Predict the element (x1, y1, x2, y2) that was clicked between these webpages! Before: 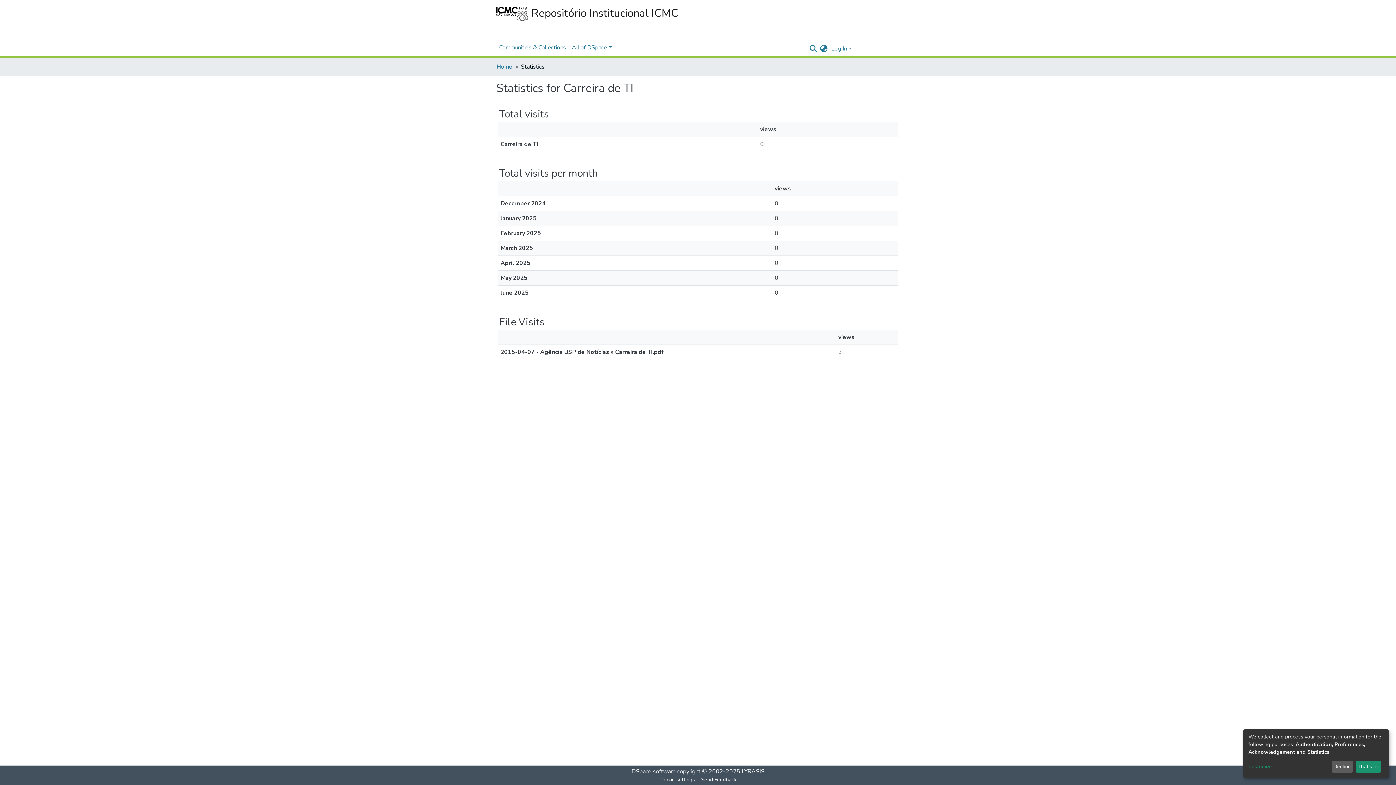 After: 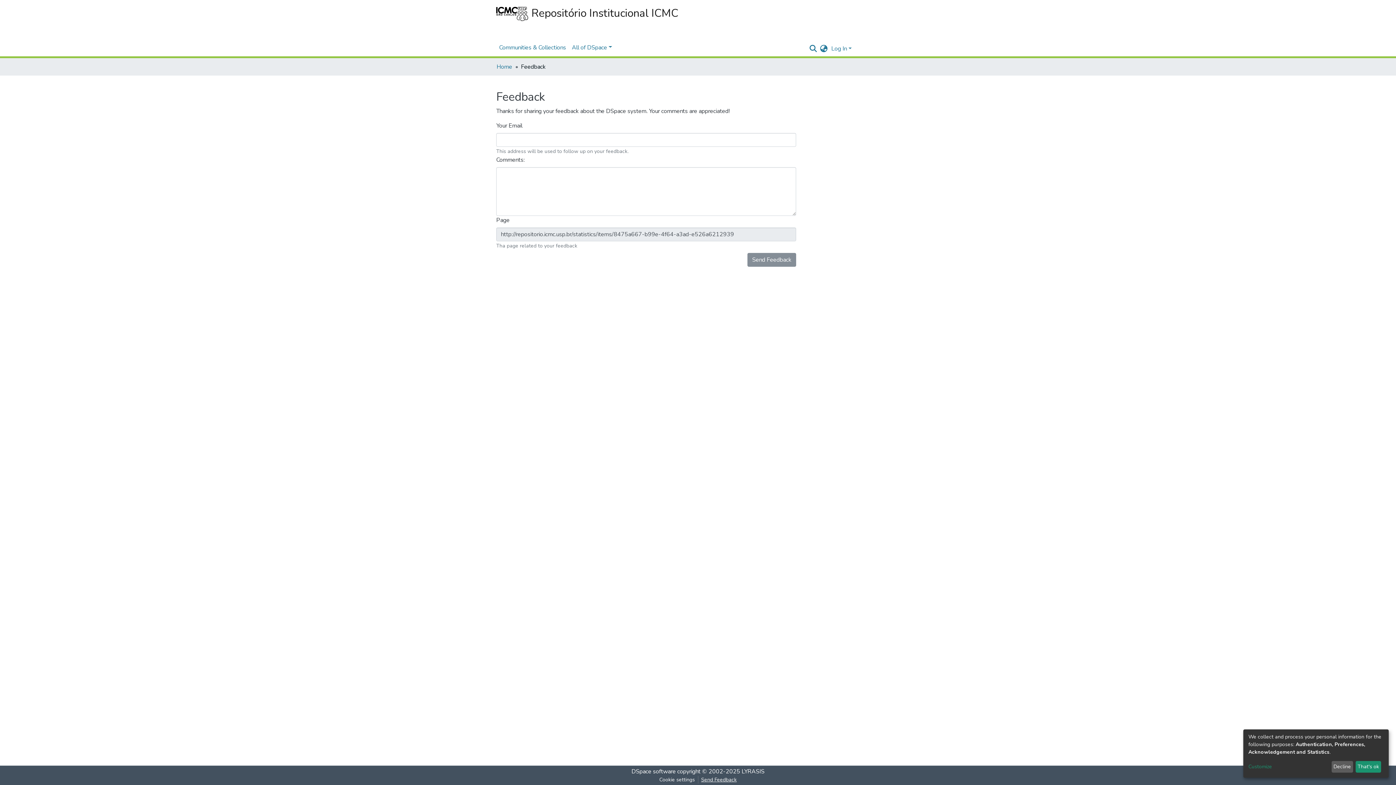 Action: bbox: (698, 776, 739, 784) label: Send Feedback